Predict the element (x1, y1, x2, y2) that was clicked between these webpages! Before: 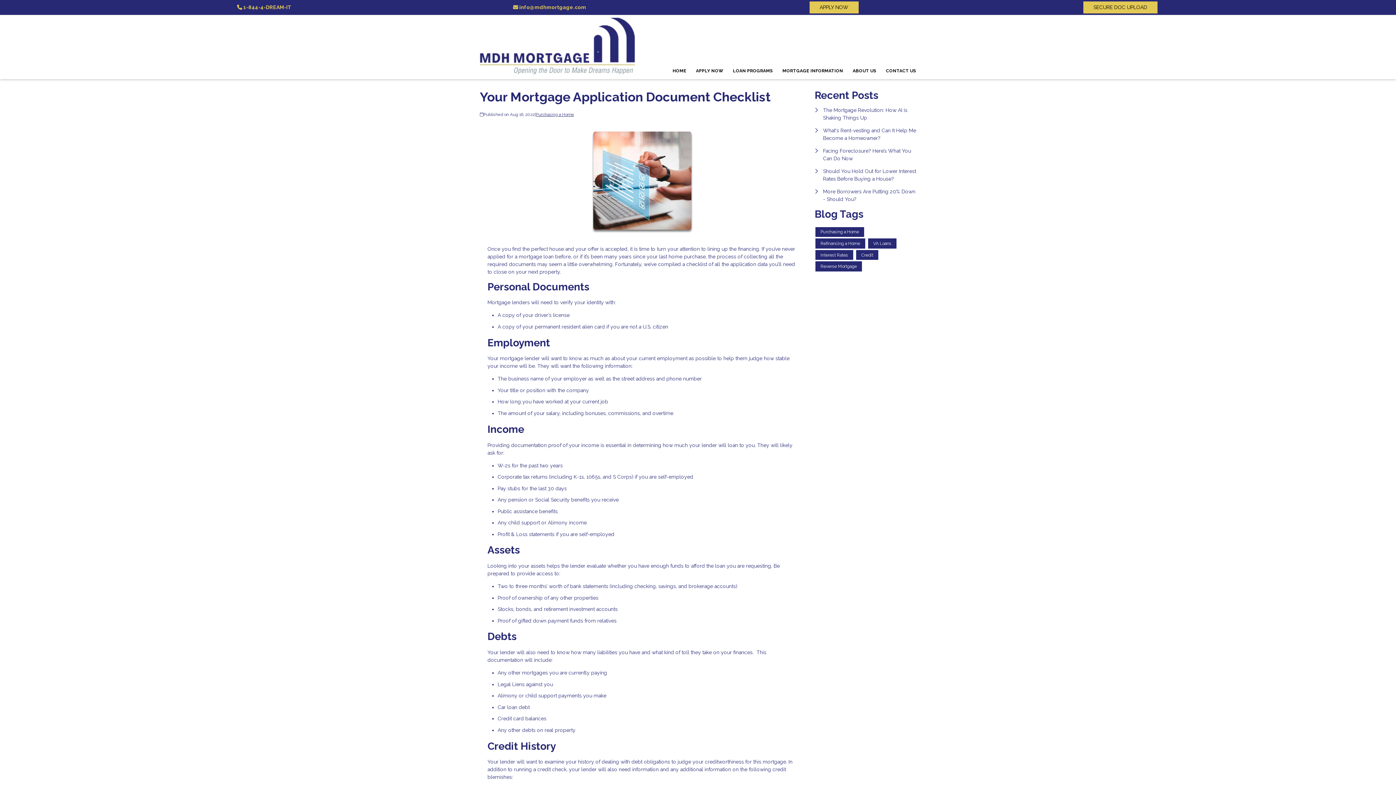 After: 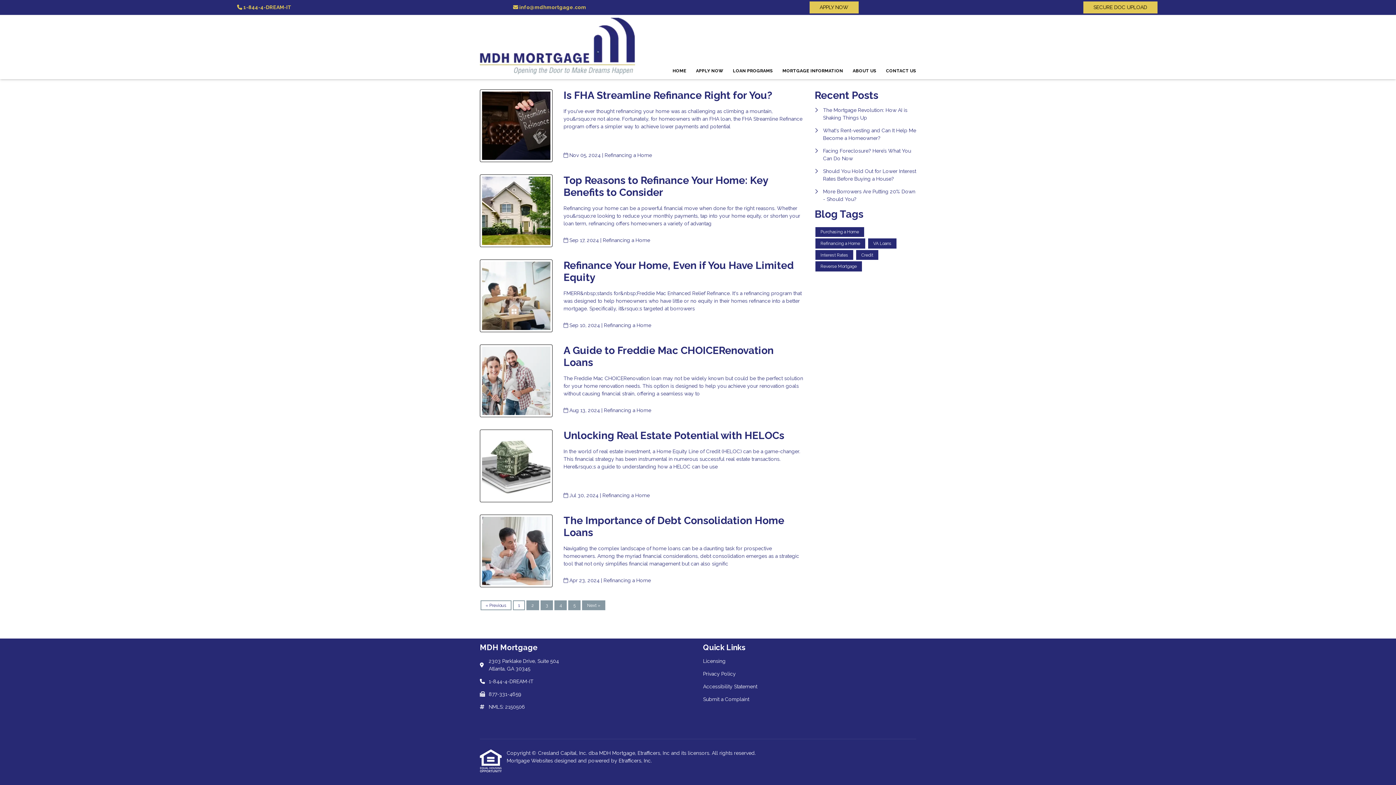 Action: bbox: (815, 238, 865, 248) label: Refinancing a Home